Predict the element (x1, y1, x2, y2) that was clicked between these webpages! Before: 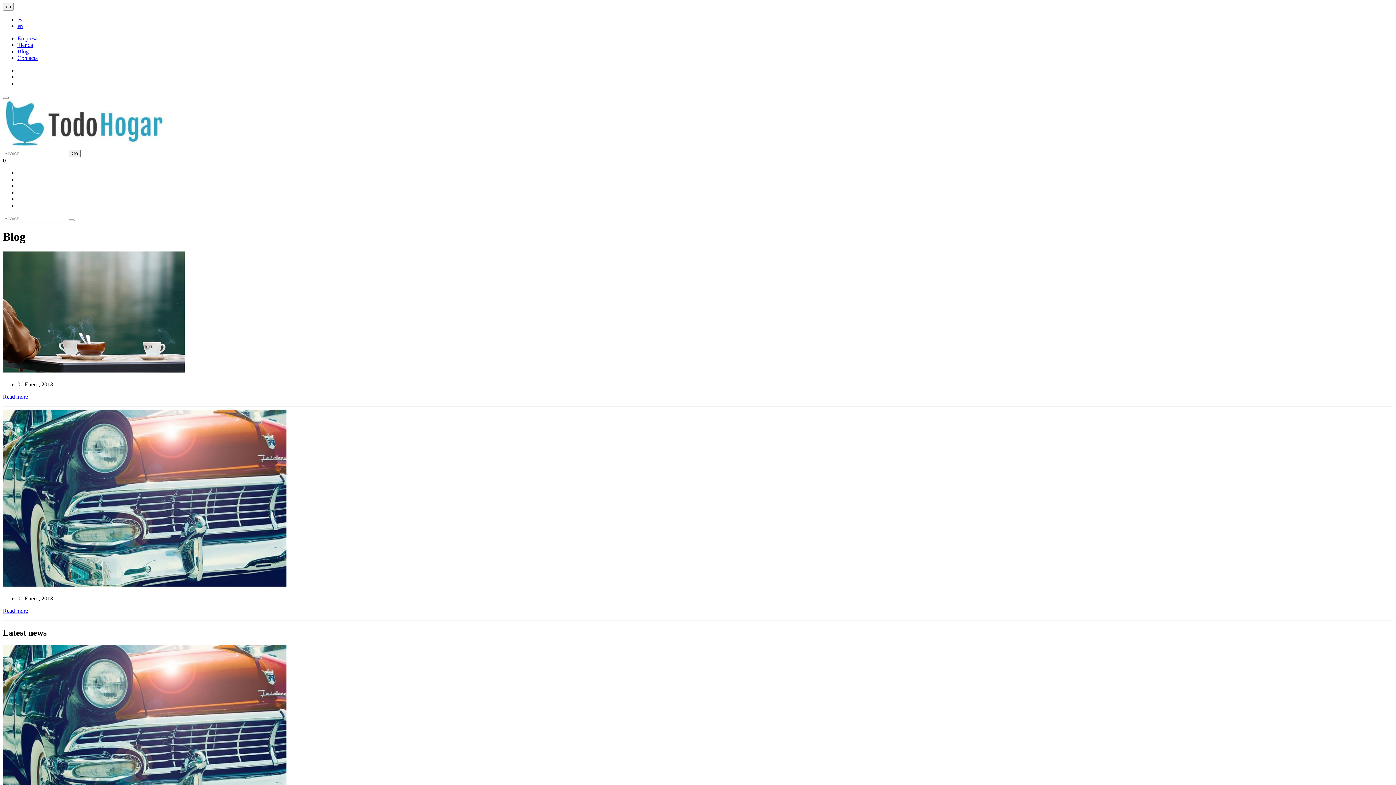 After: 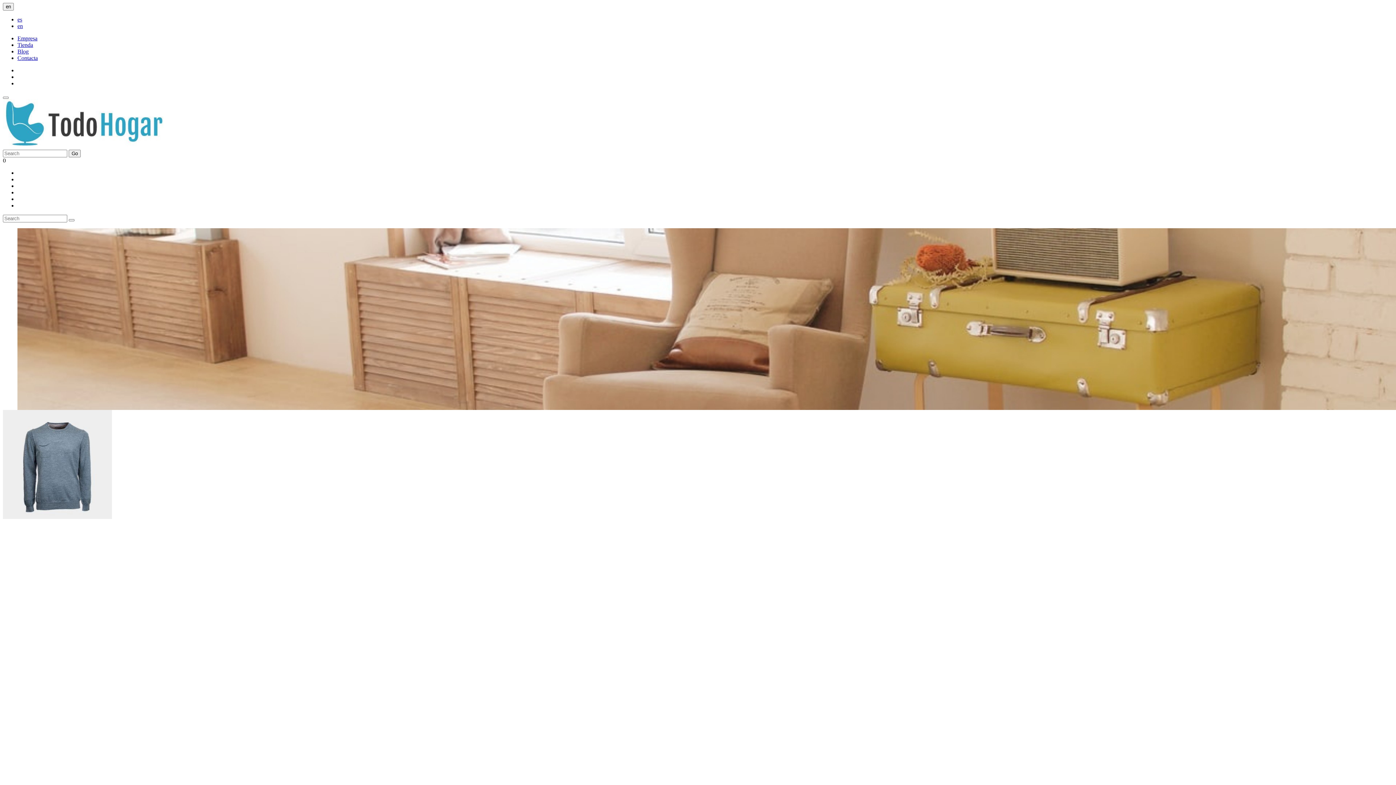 Action: bbox: (2, 143, 164, 149)